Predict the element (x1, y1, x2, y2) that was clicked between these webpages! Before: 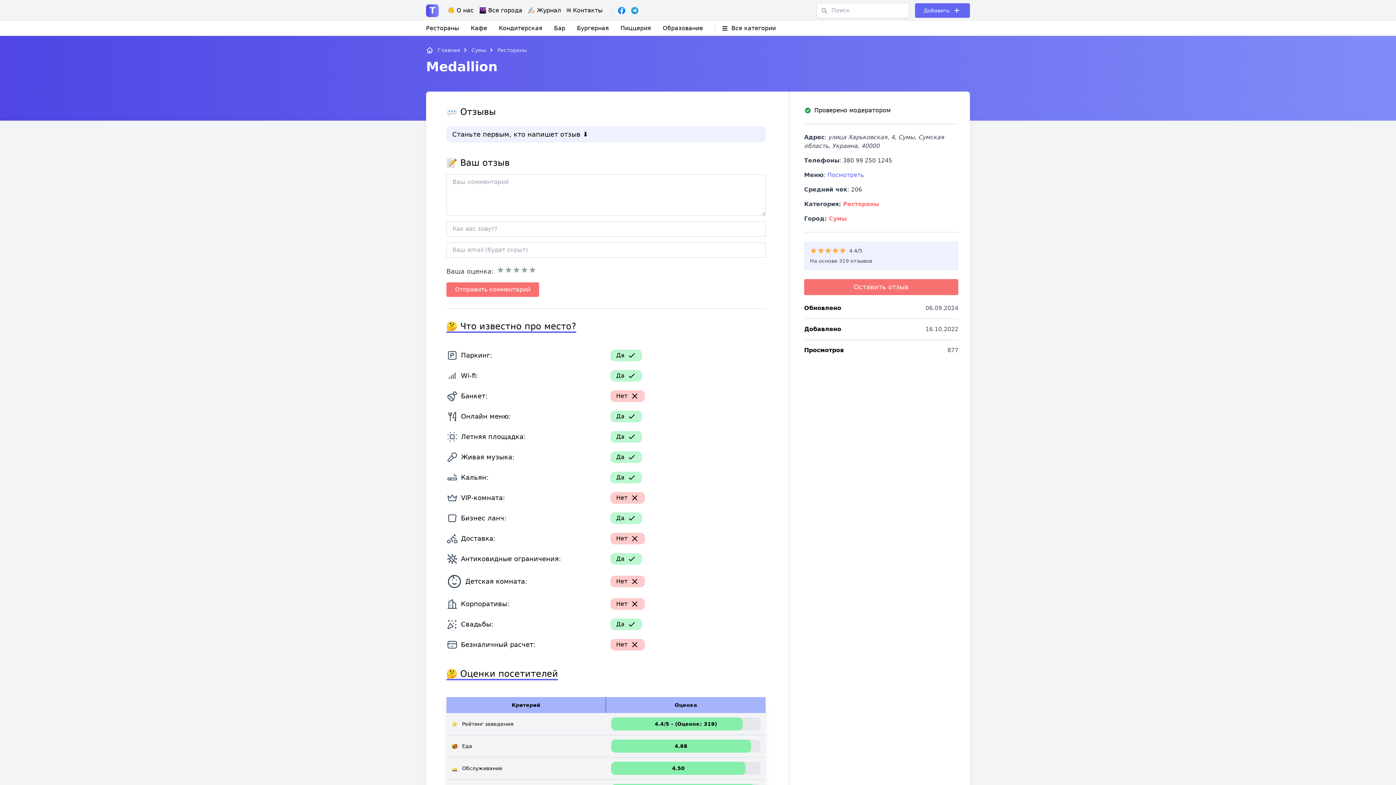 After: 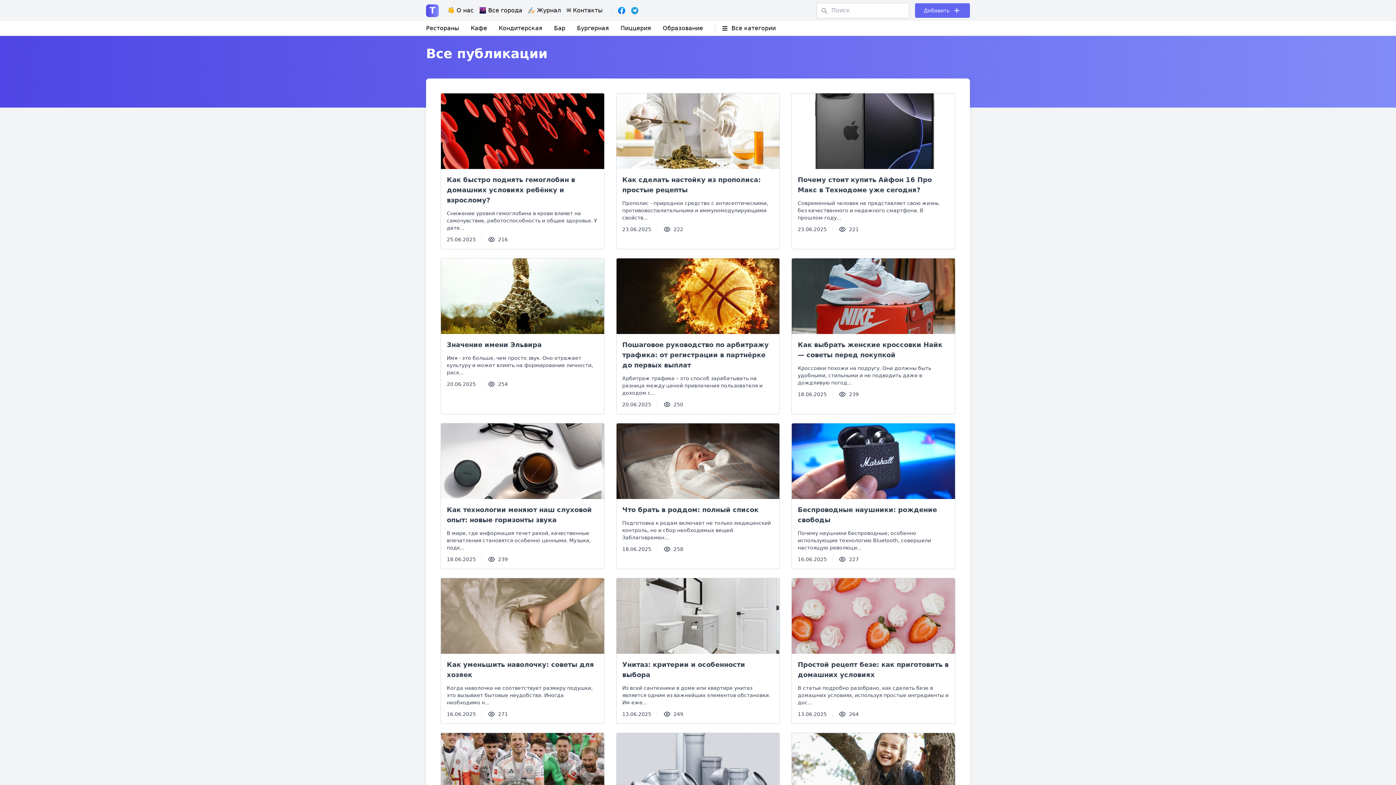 Action: bbox: (528, 6, 561, 13) label: ✍🏻 Журнал